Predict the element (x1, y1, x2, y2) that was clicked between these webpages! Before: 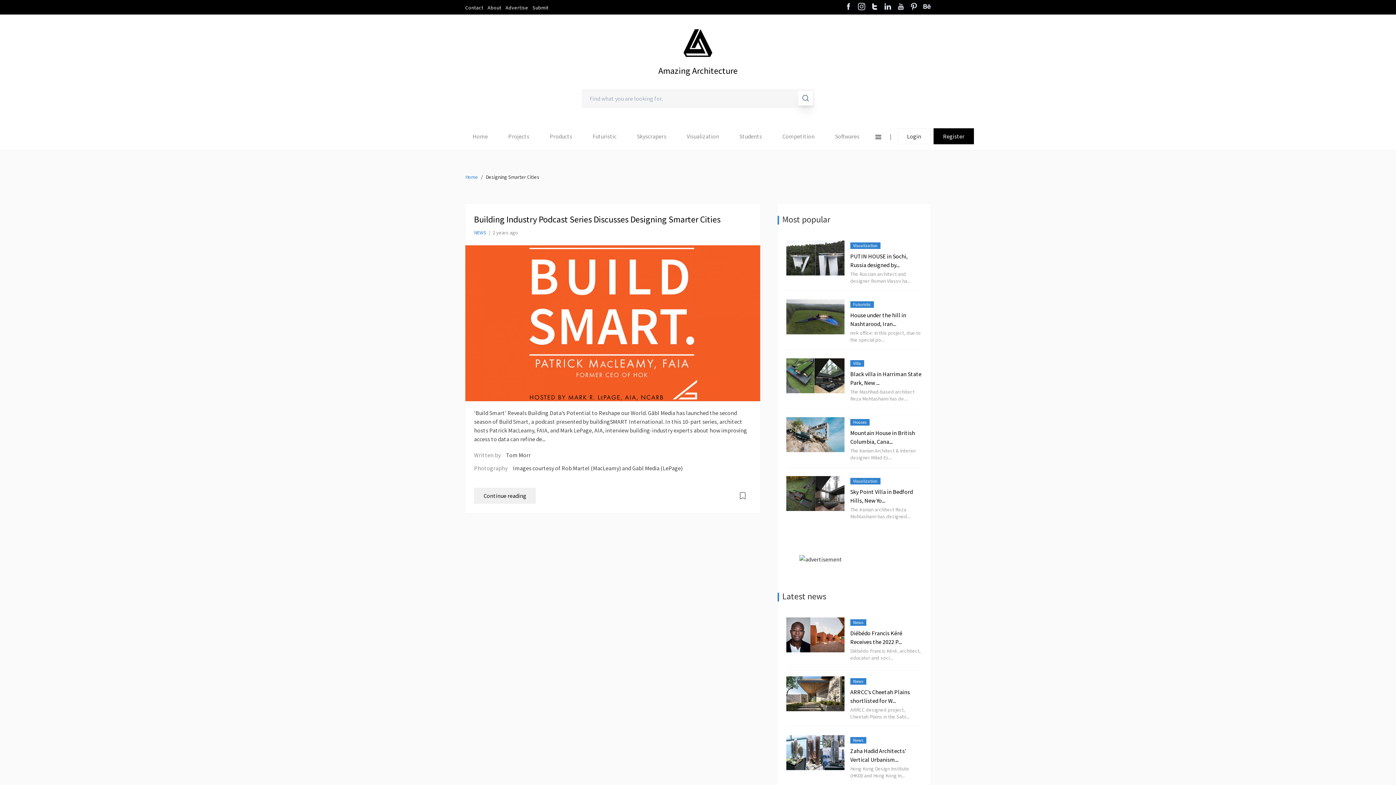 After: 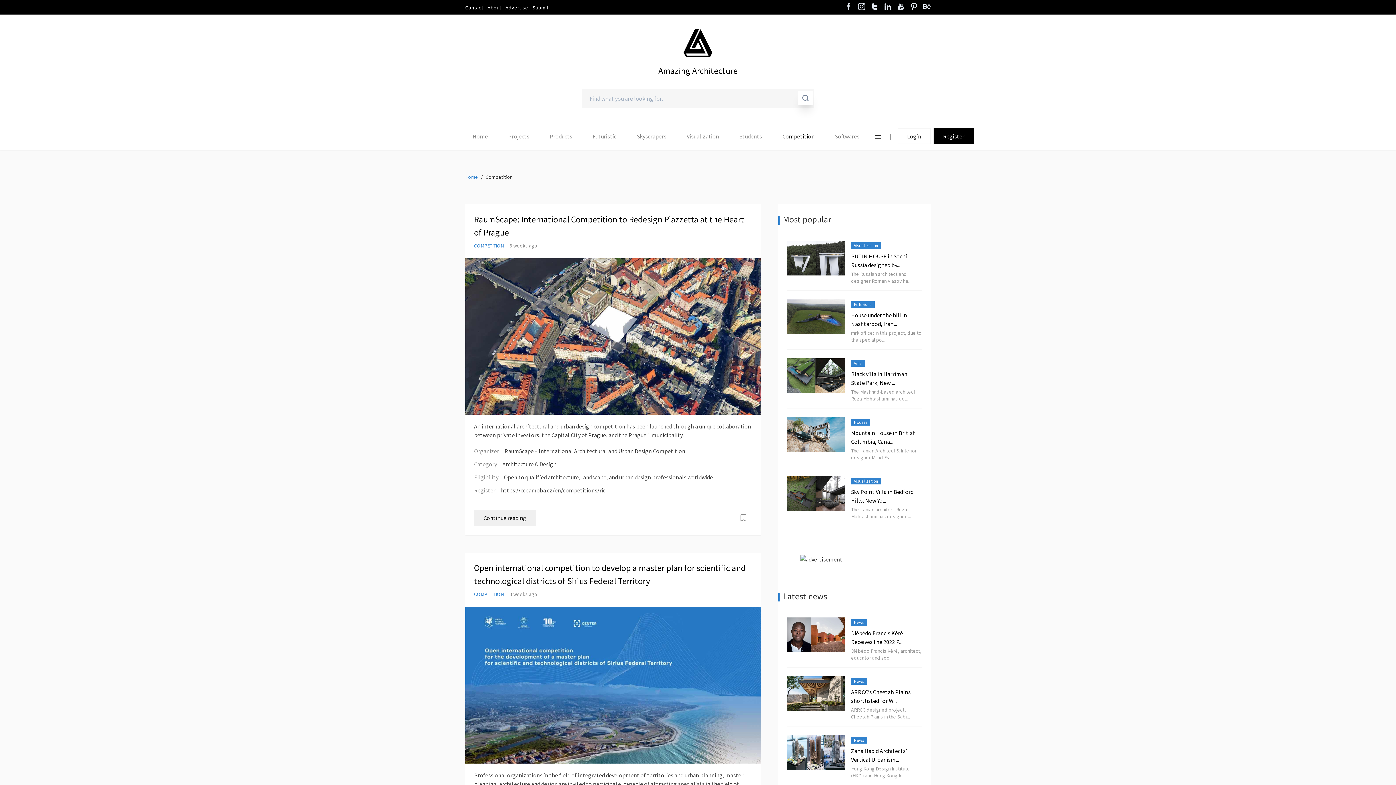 Action: bbox: (782, 132, 814, 139) label: Competition